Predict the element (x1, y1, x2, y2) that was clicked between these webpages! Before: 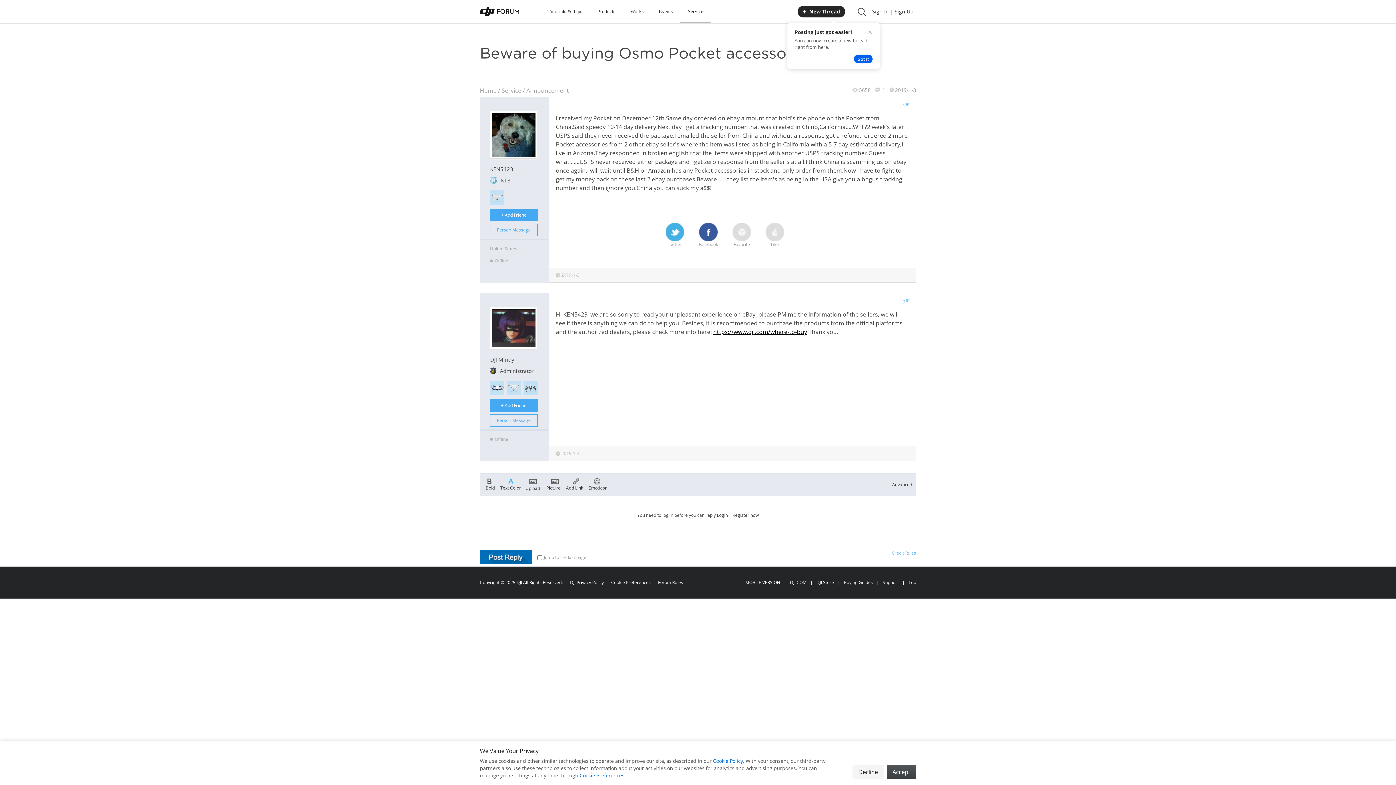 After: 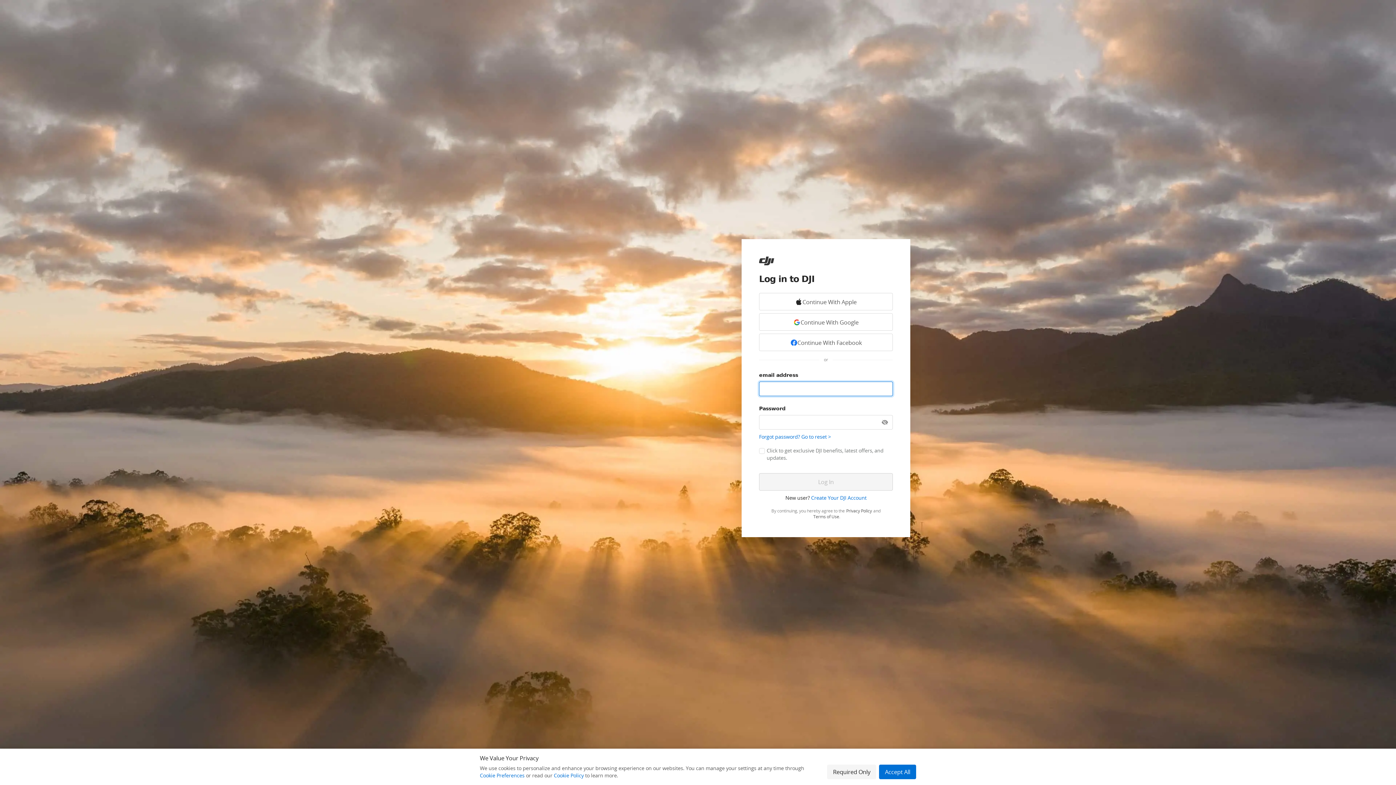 Action: bbox: (869, 7, 916, 16) label: Sign In | Sign Up